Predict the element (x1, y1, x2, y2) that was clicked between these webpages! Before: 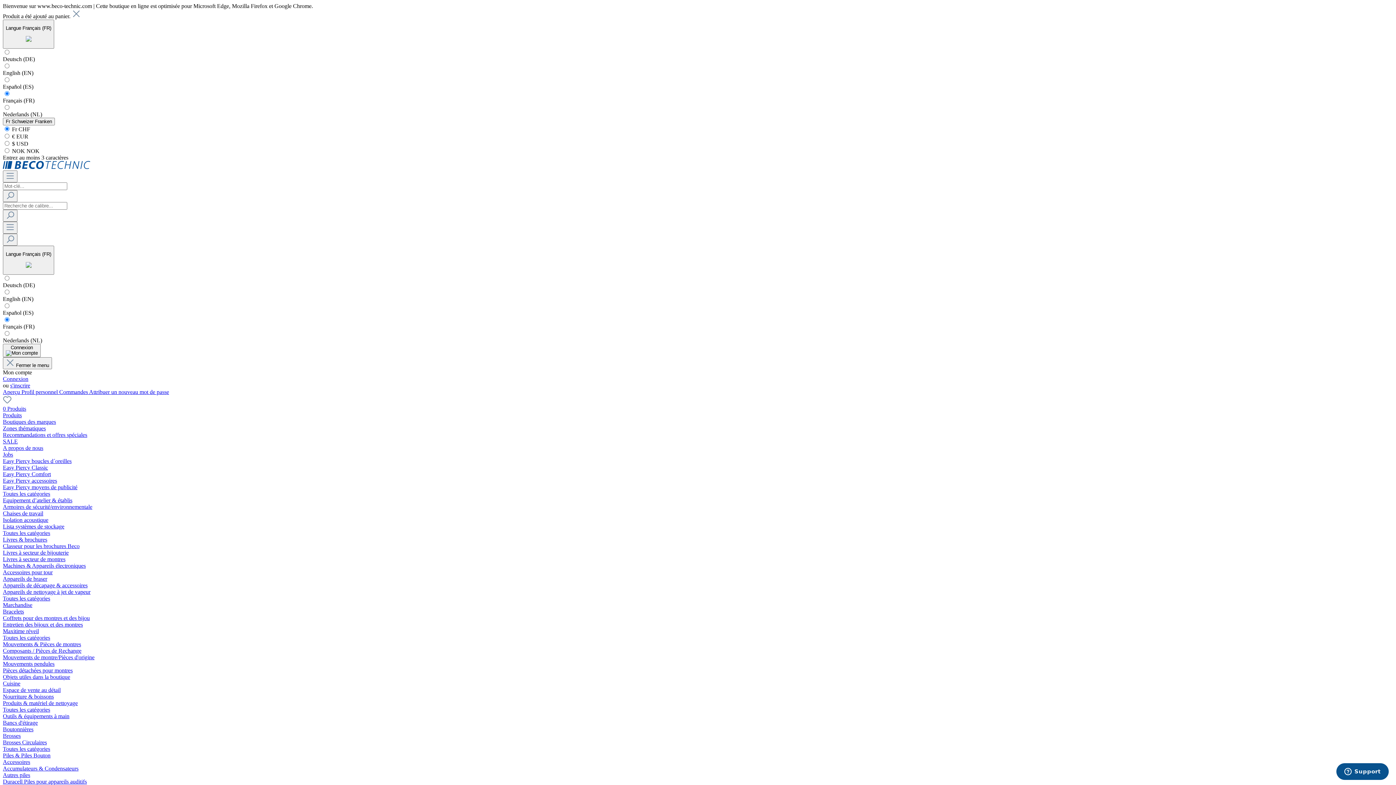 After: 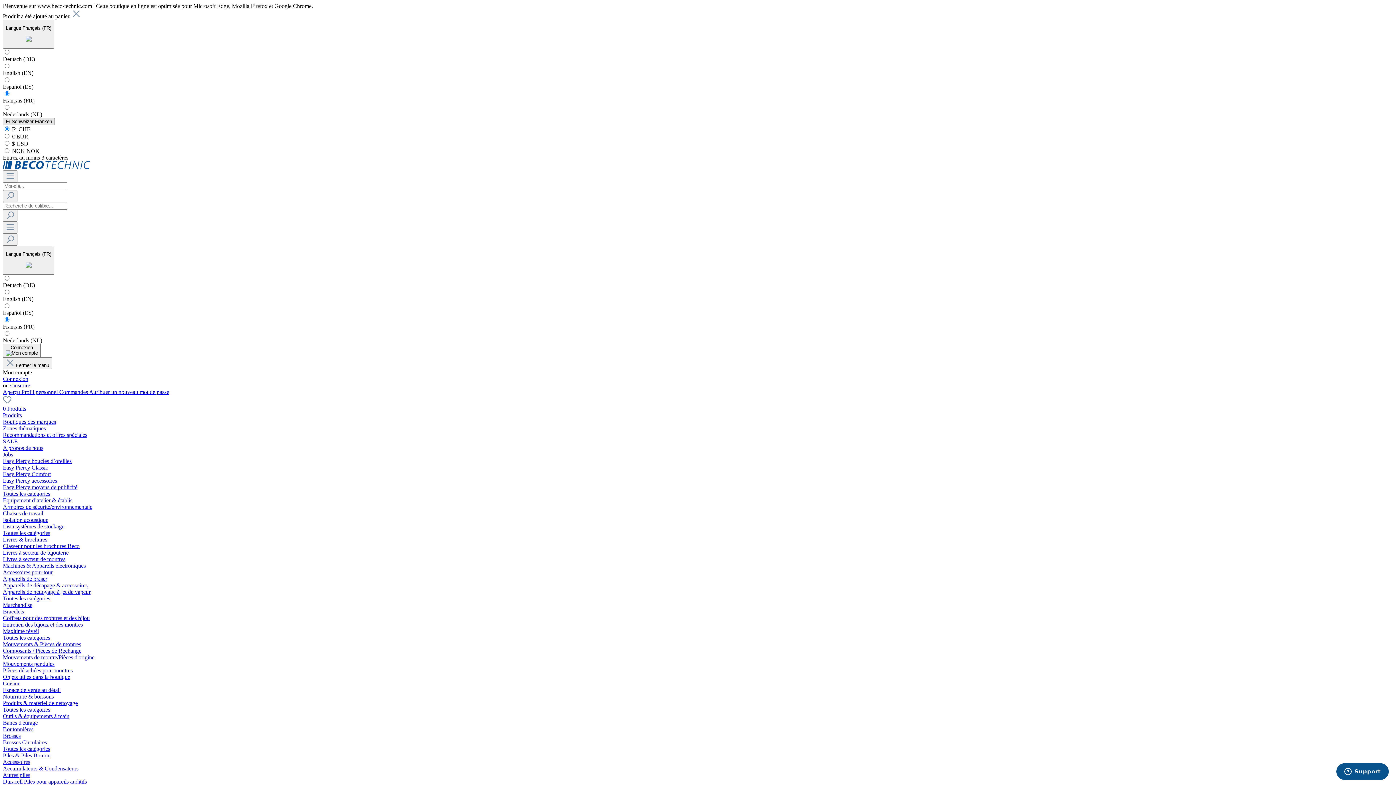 Action: label: Fr Schweizer Franken bbox: (2, 117, 54, 125)